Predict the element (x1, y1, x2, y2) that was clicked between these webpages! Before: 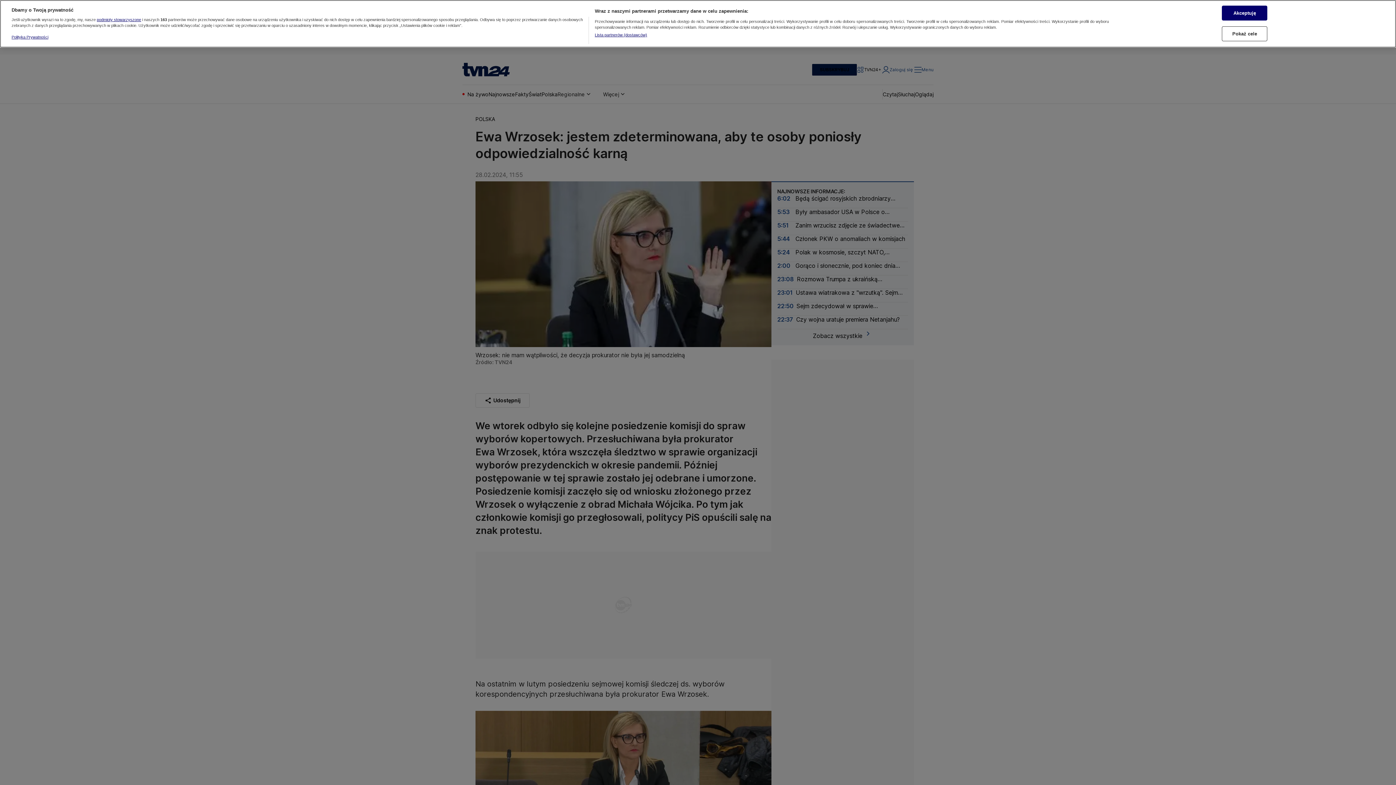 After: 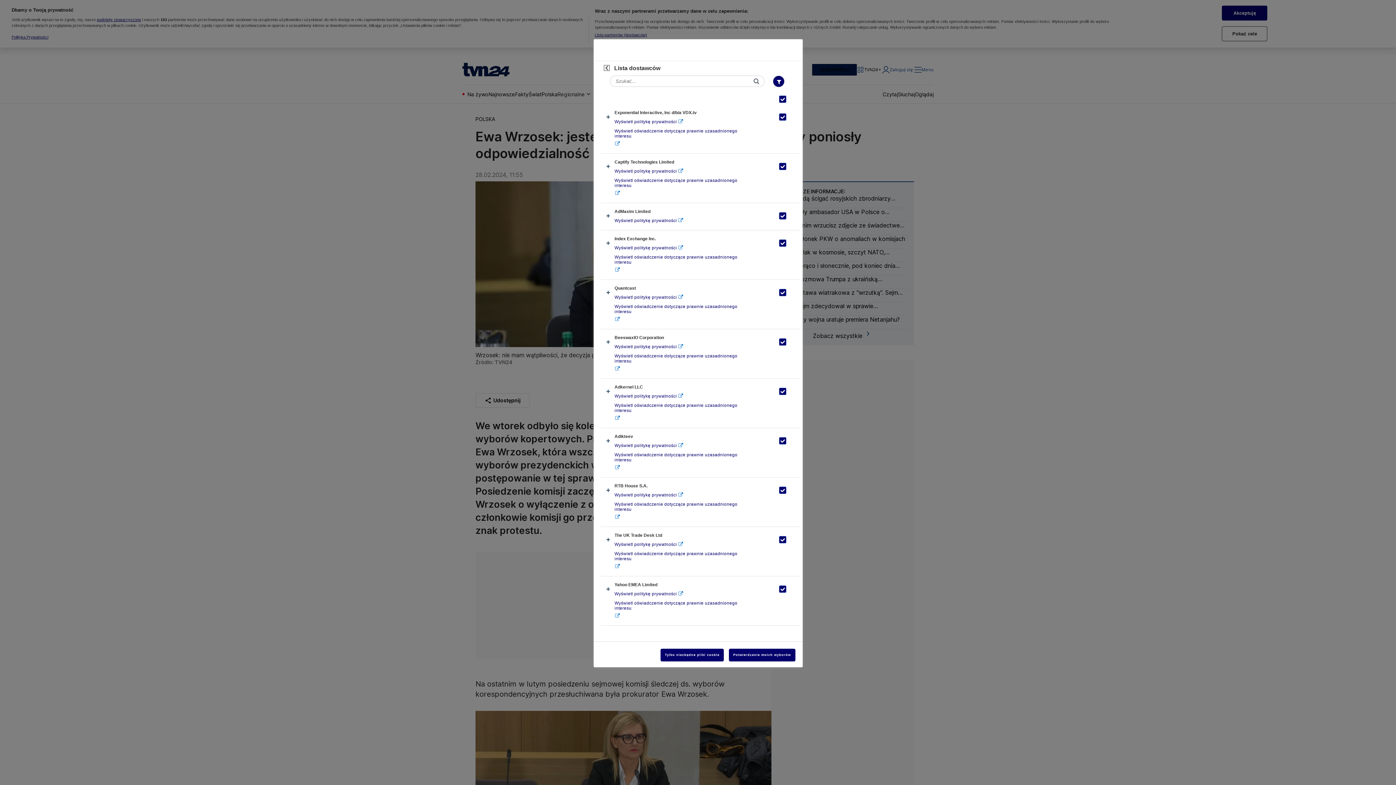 Action: label: Lista partnerów (dostawców) bbox: (594, 32, 647, 37)